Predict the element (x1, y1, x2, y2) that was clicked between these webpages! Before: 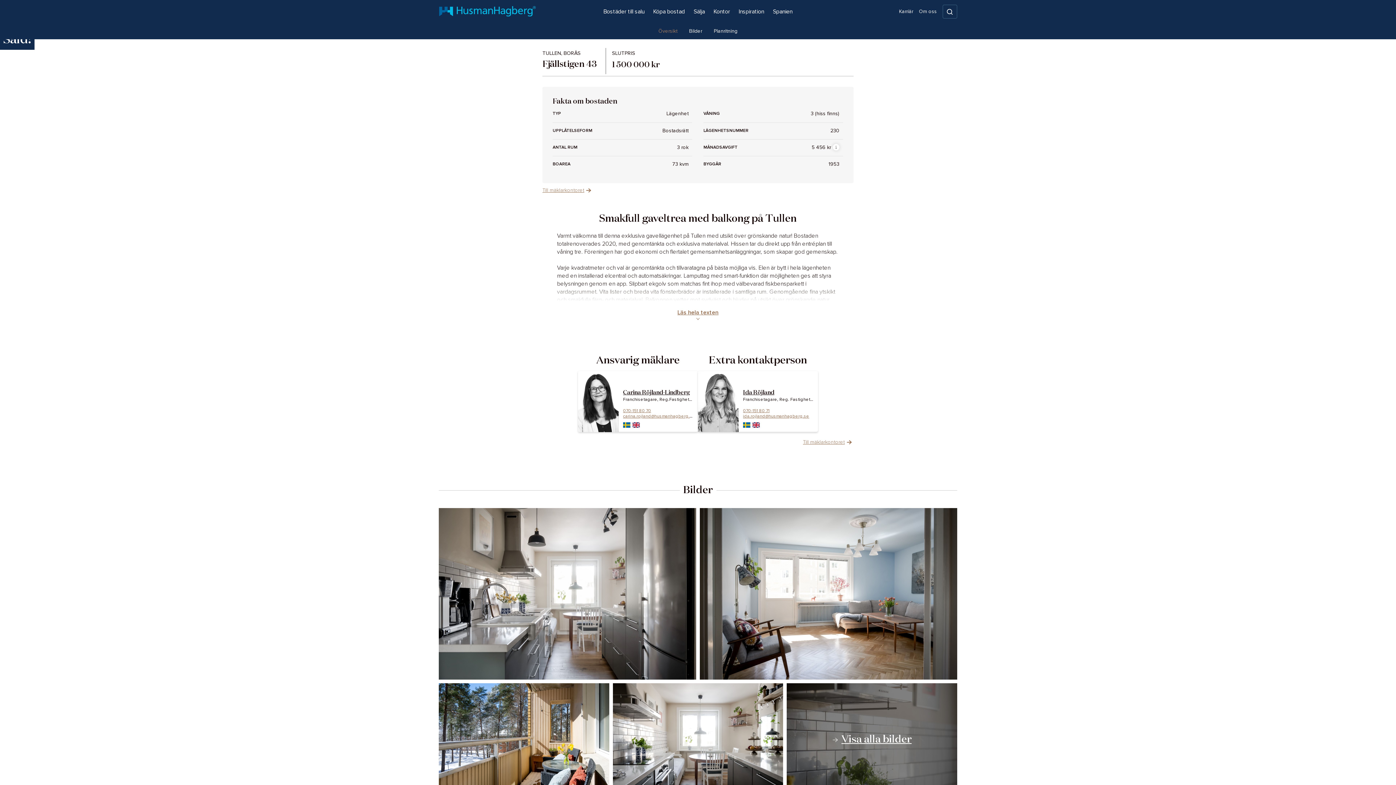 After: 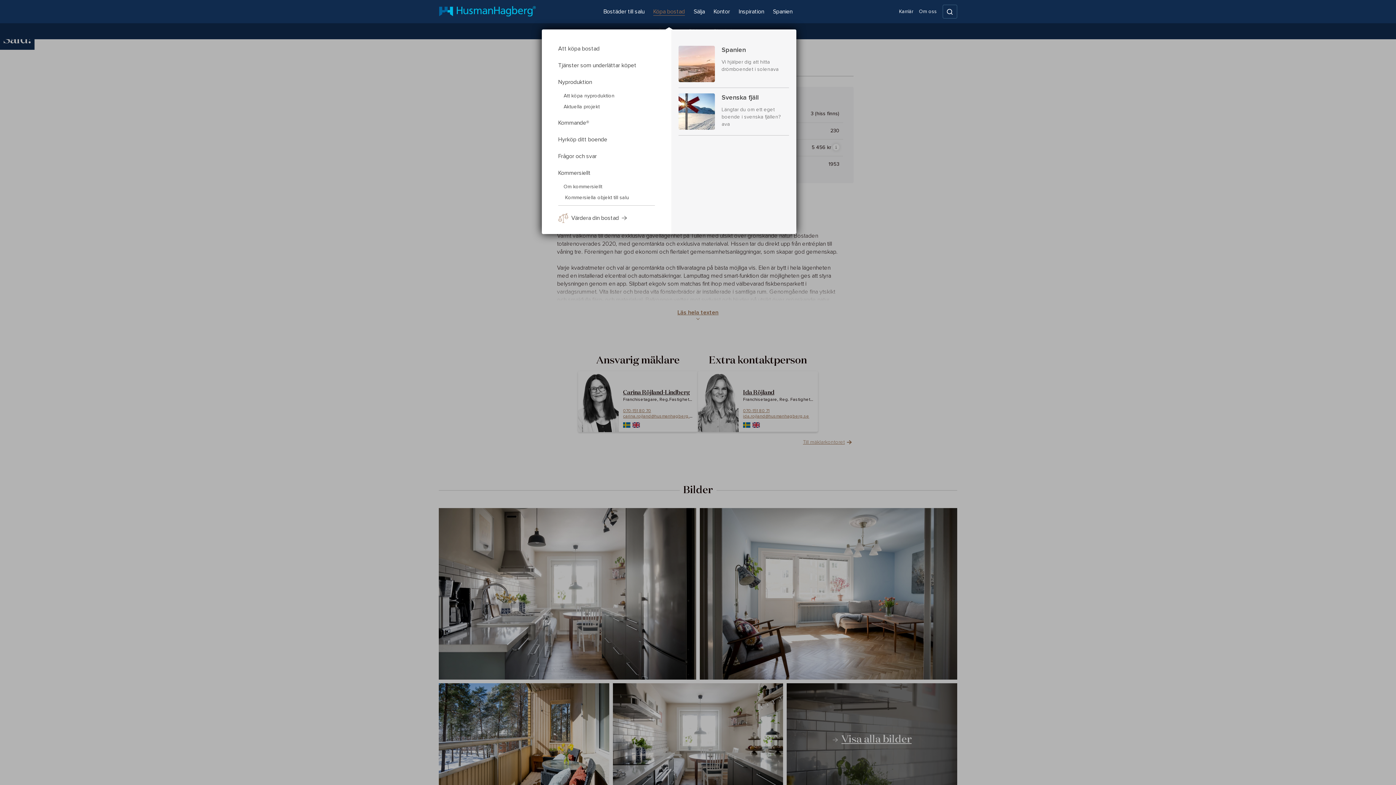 Action: label: Köpa bostad bbox: (649, 2, 689, 20)